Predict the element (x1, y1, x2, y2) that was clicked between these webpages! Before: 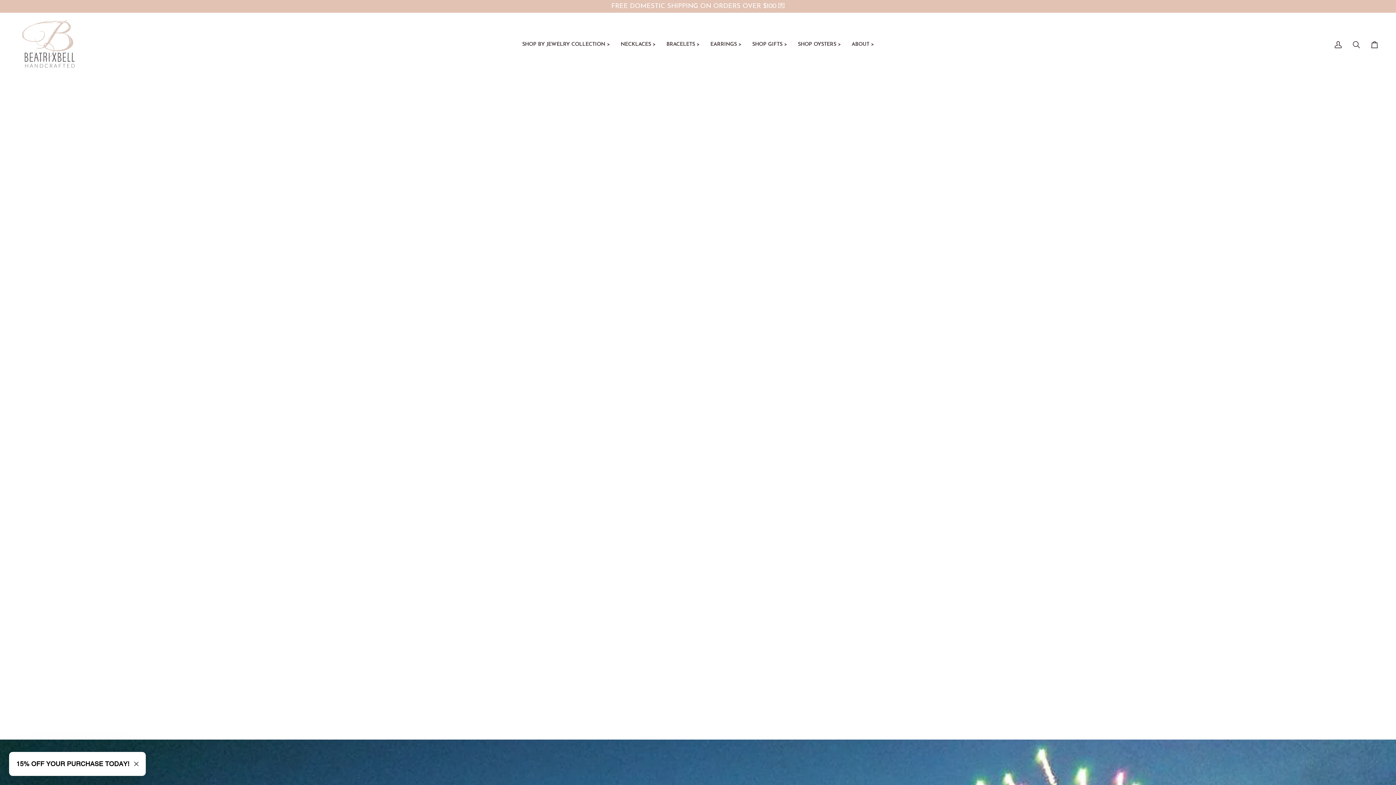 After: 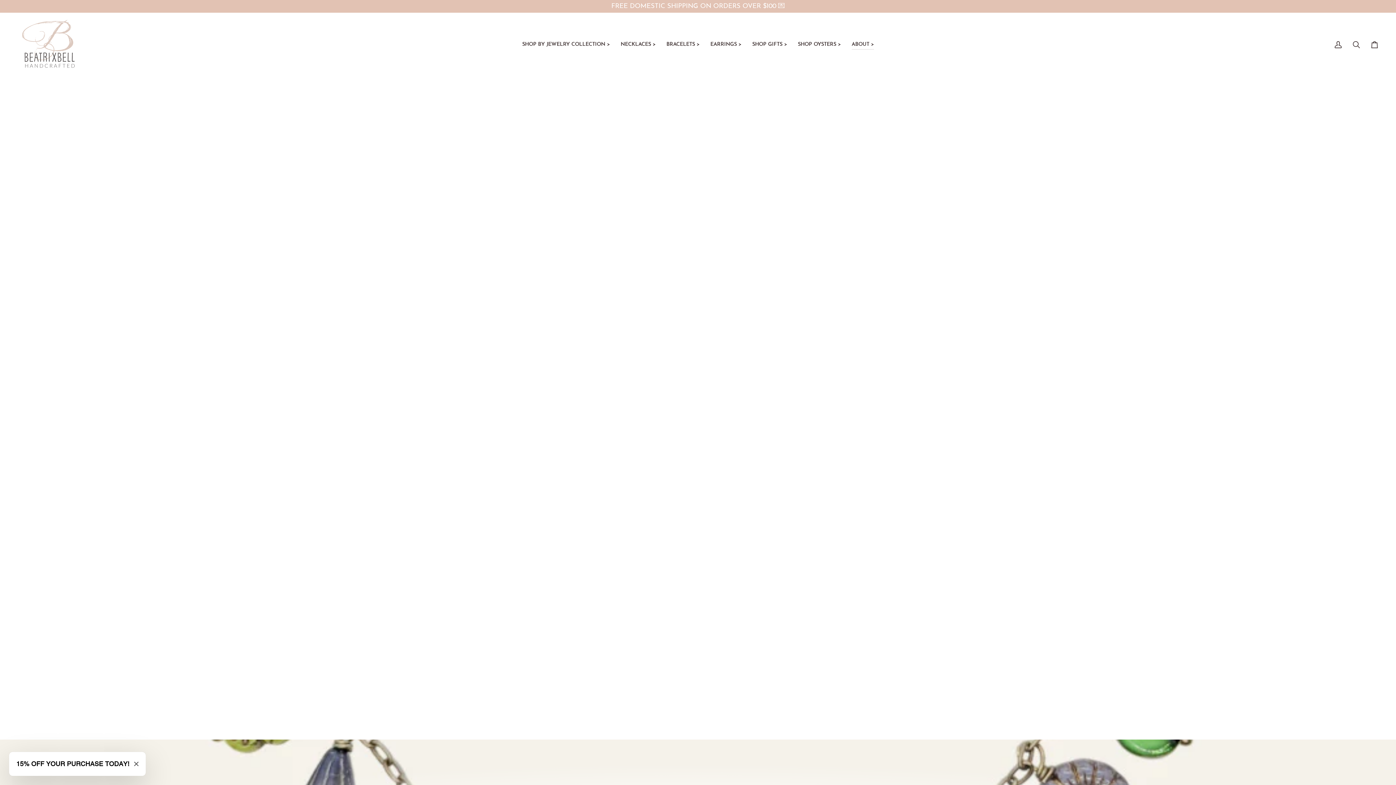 Action: label: ABOUT > bbox: (846, 12, 879, 76)